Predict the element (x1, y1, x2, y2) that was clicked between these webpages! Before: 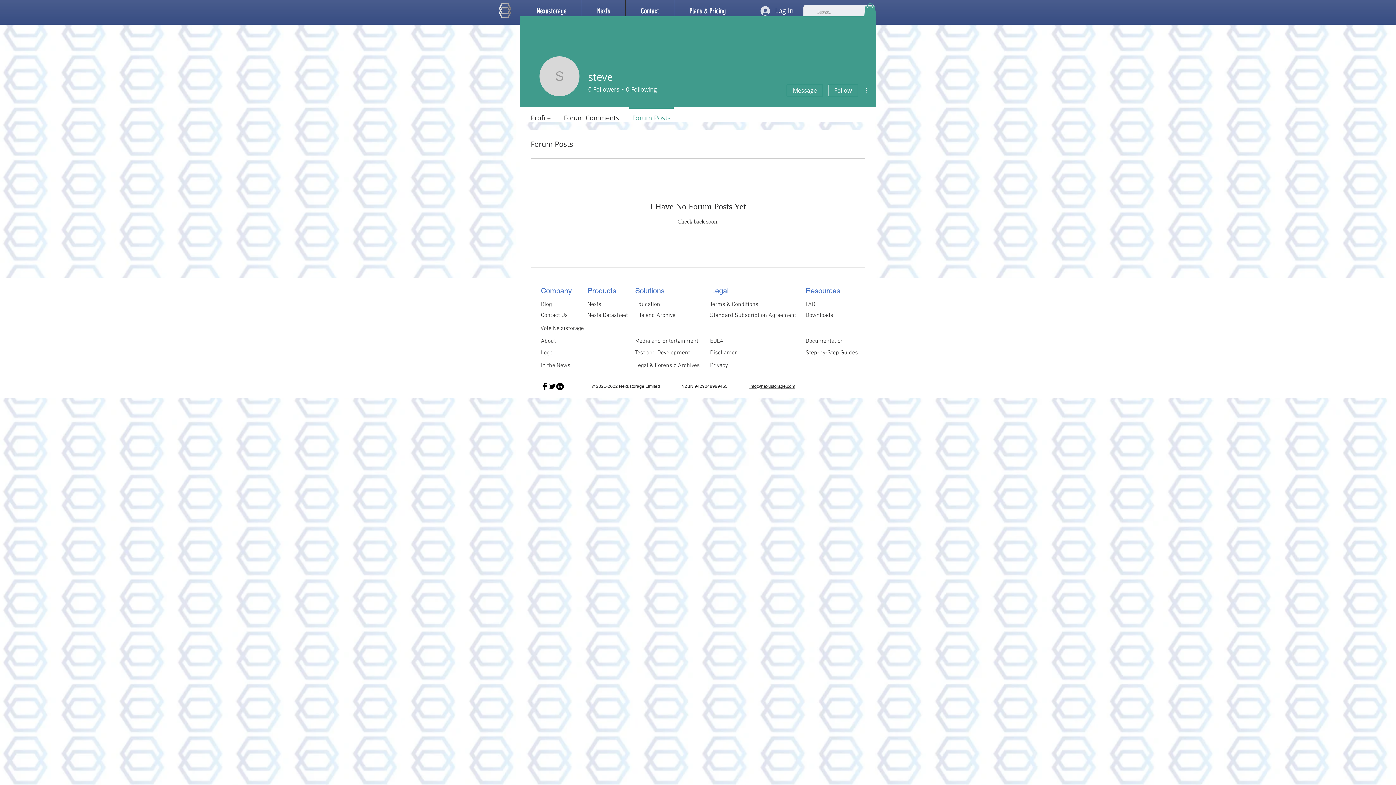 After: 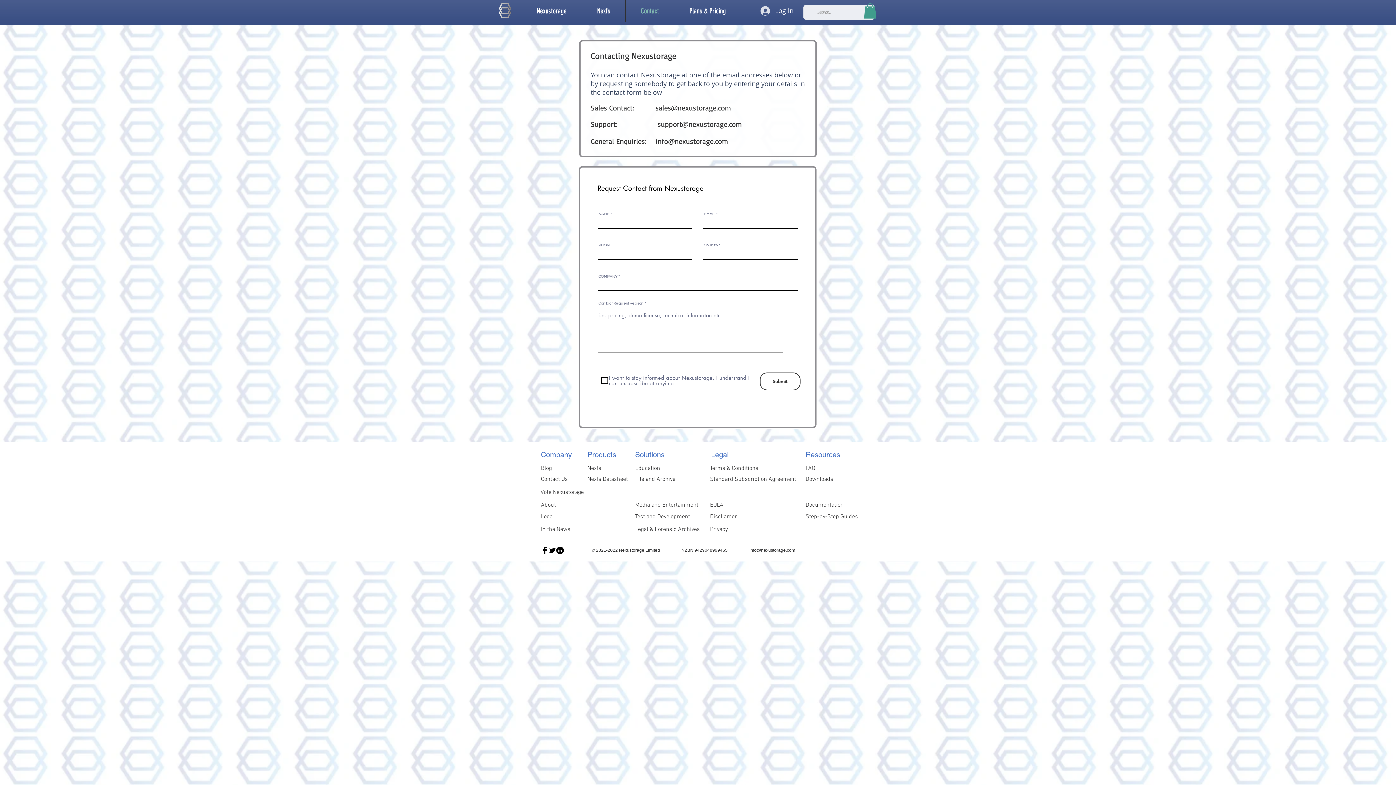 Action: bbox: (625, 0, 674, 21) label: Contact